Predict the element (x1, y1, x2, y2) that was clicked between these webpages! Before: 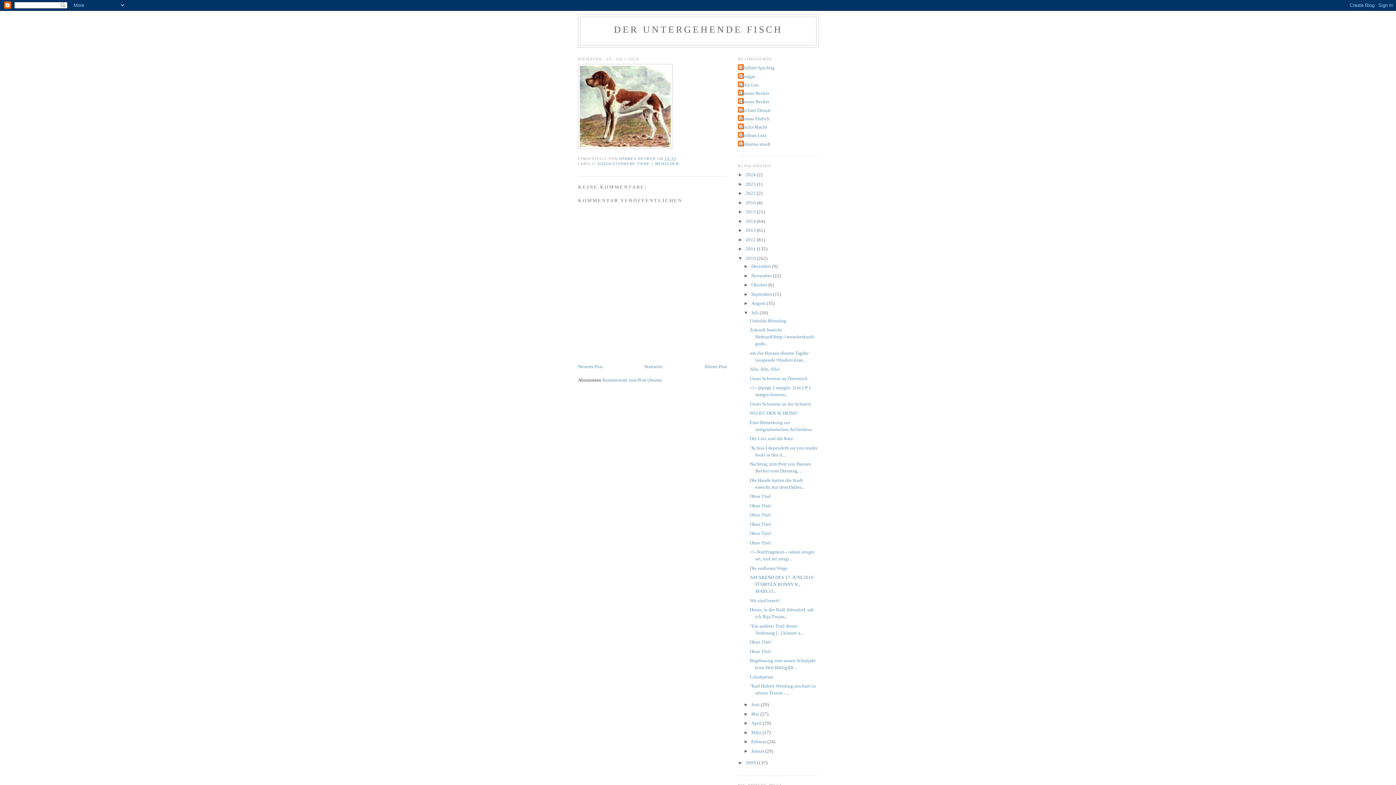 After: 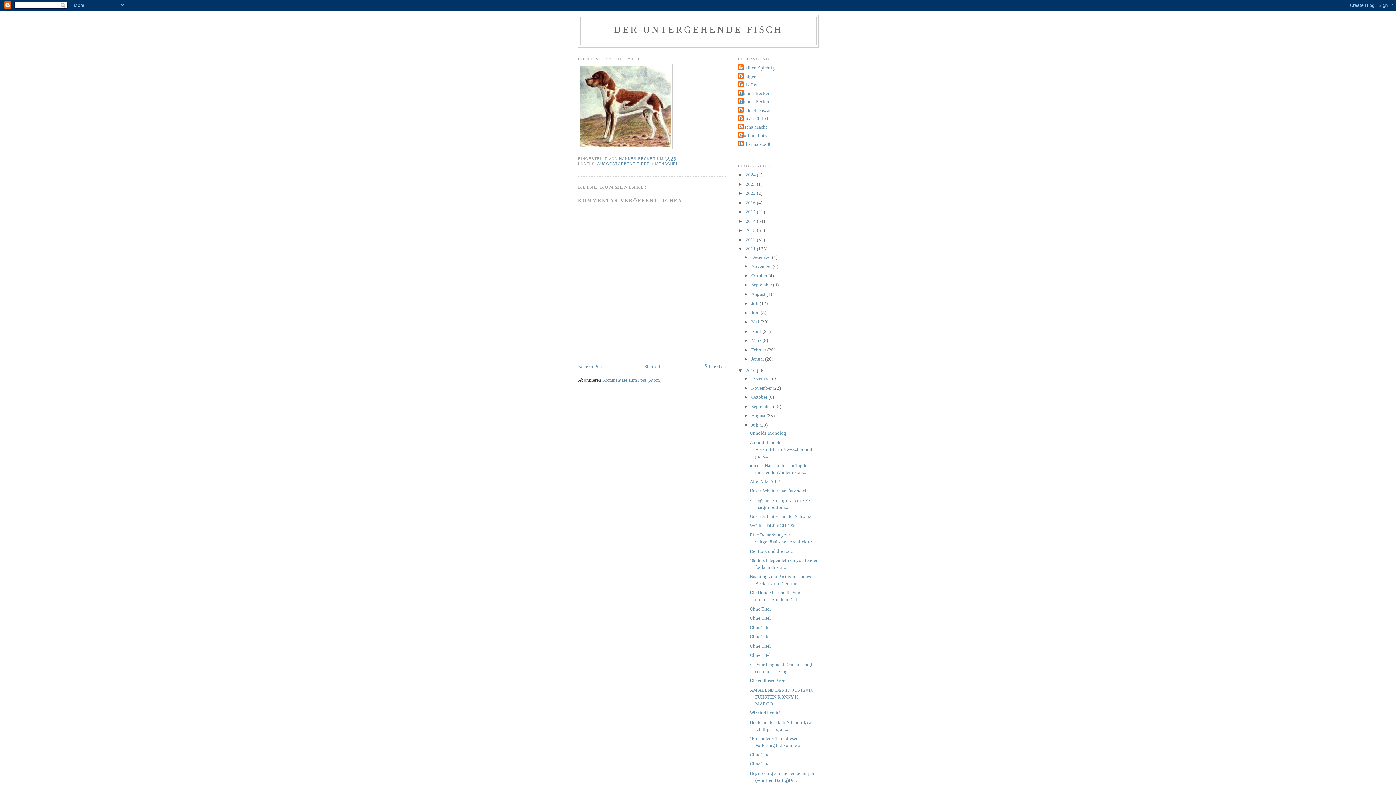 Action: label: ►   bbox: (738, 246, 745, 251)